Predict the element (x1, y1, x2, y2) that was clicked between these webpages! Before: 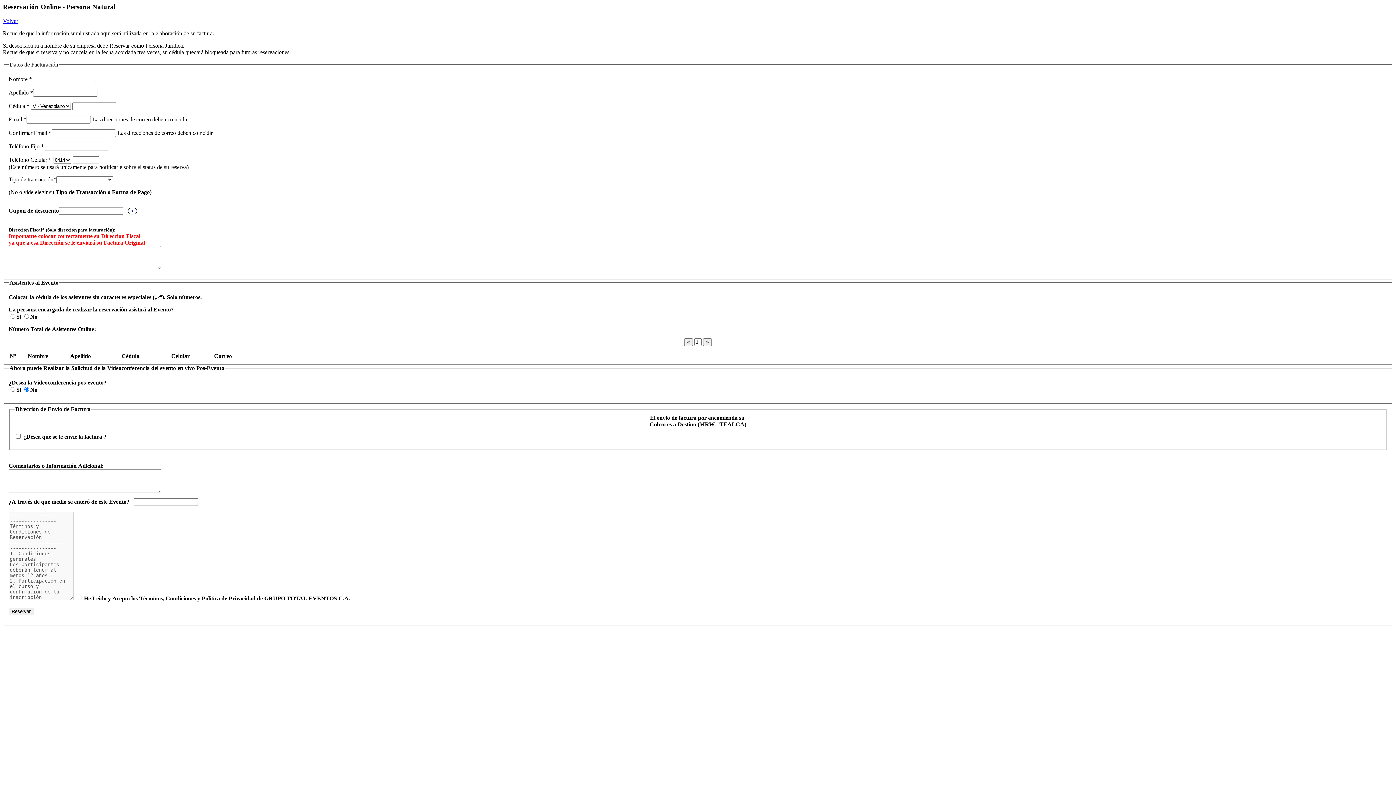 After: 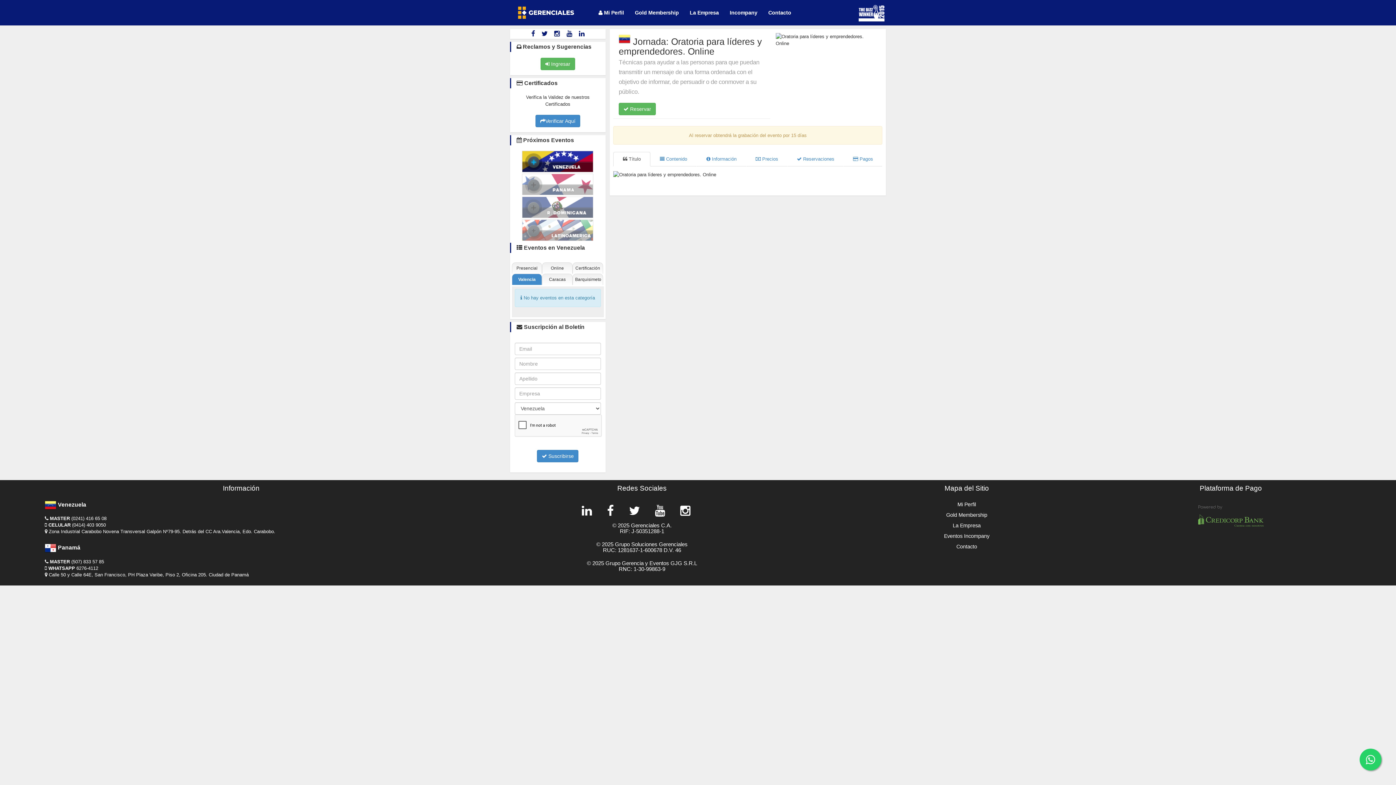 Action: label: Volver bbox: (2, 17, 18, 23)